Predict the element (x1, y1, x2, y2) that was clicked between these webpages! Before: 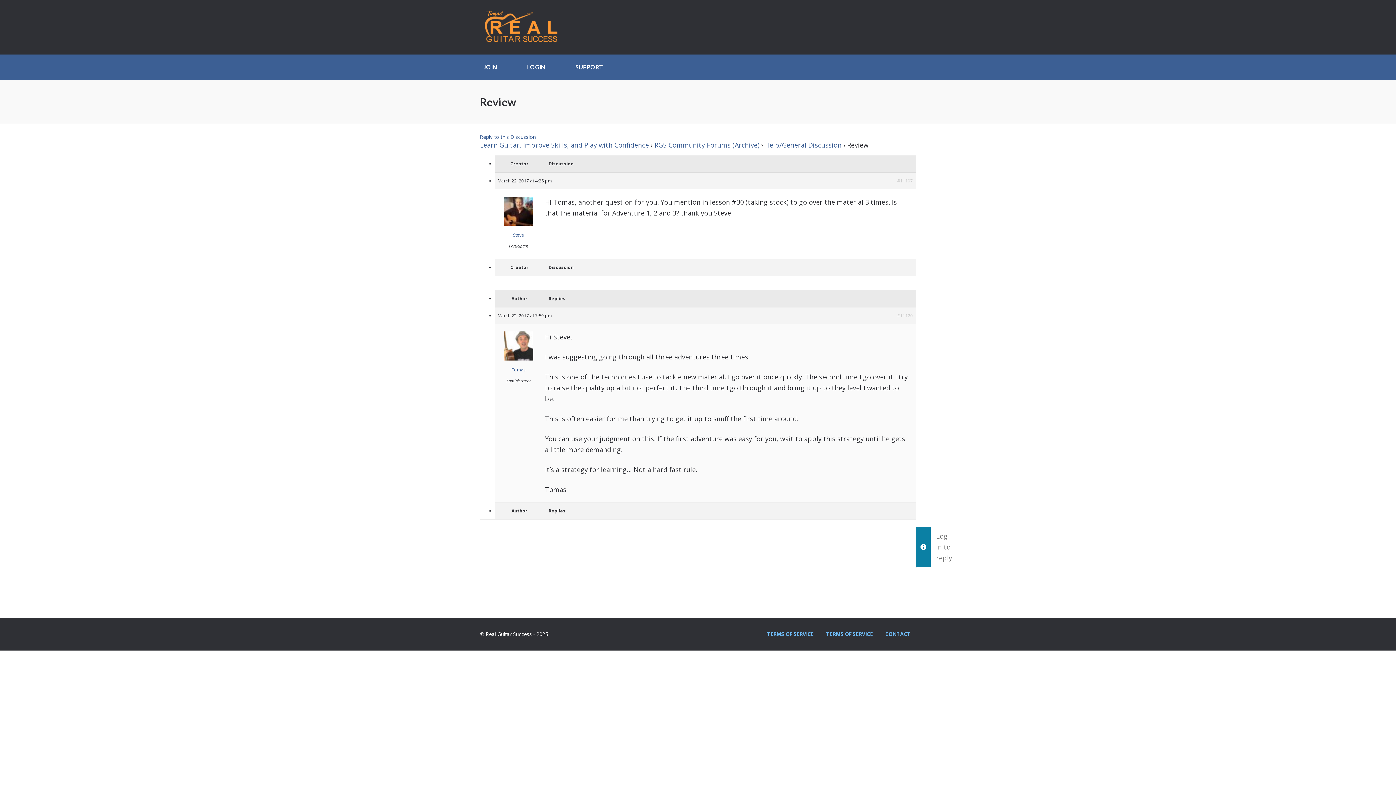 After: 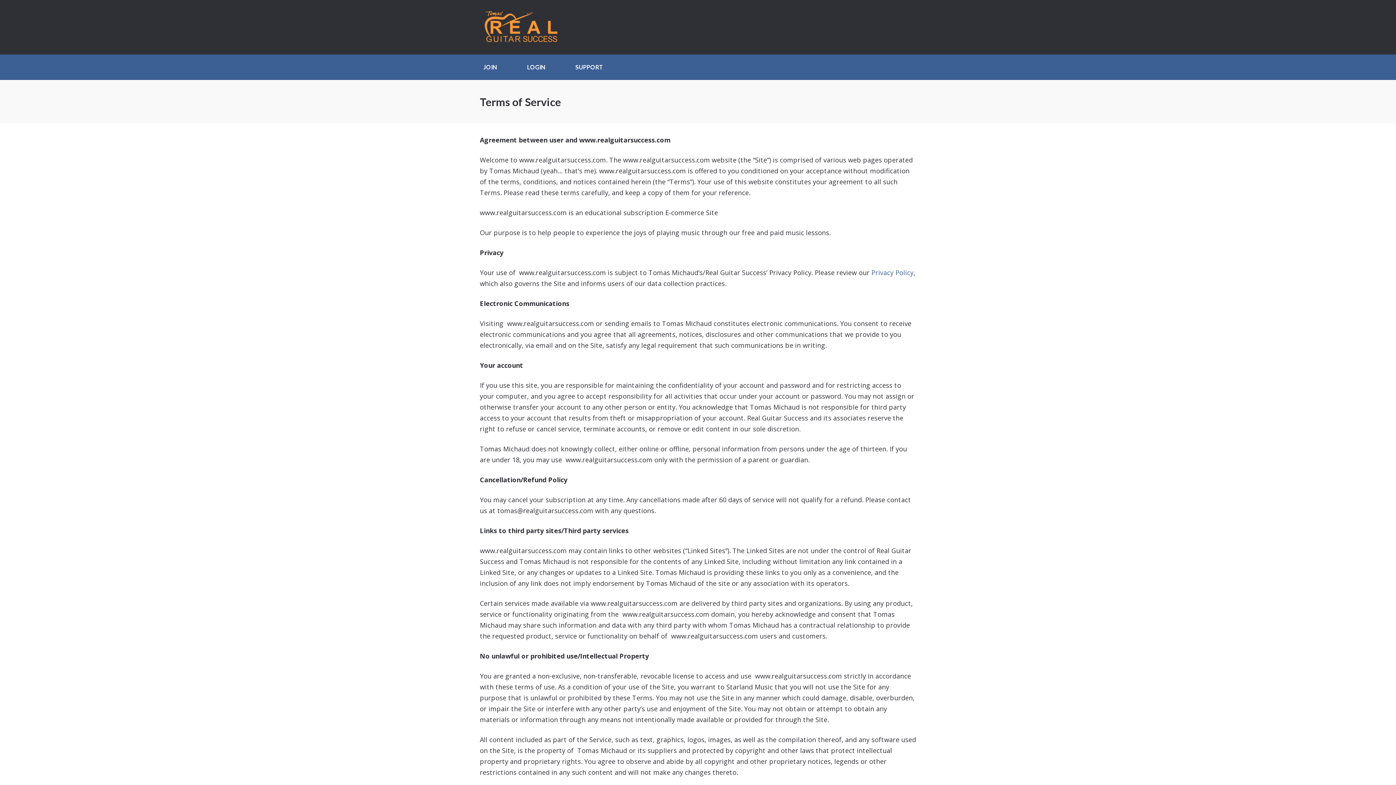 Action: label: TERMS OF SERVICE bbox: (826, 630, 873, 637)